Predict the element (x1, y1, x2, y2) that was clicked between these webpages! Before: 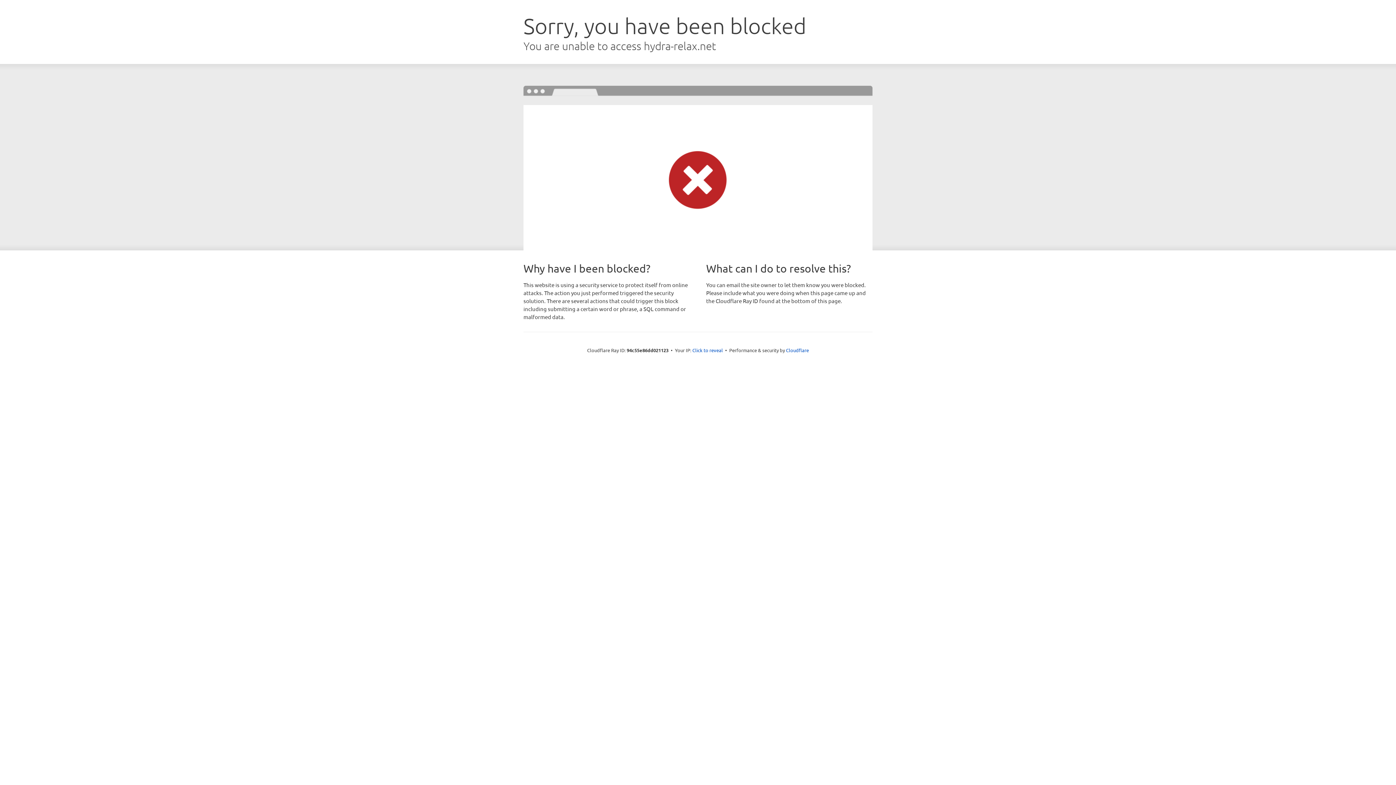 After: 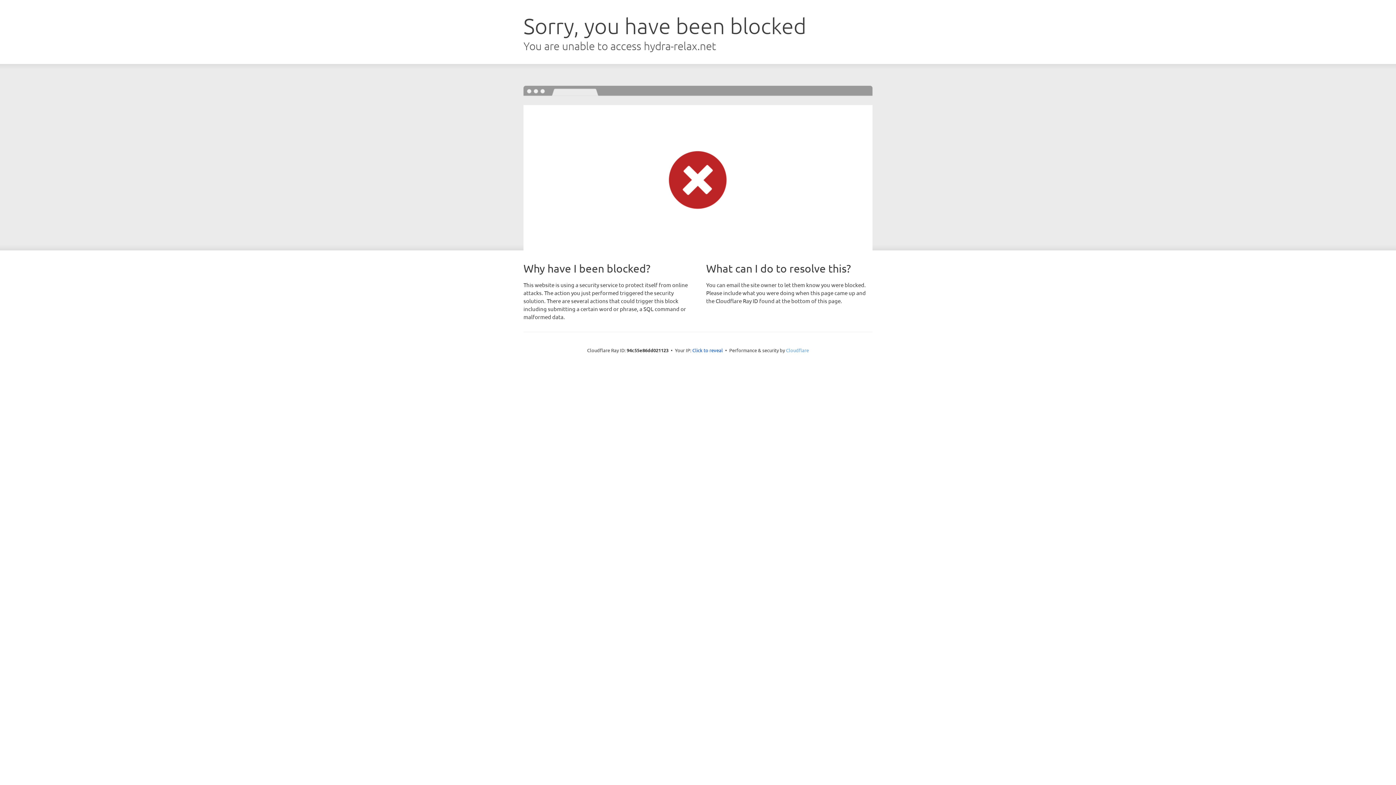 Action: label: Cloudflare bbox: (786, 347, 809, 353)